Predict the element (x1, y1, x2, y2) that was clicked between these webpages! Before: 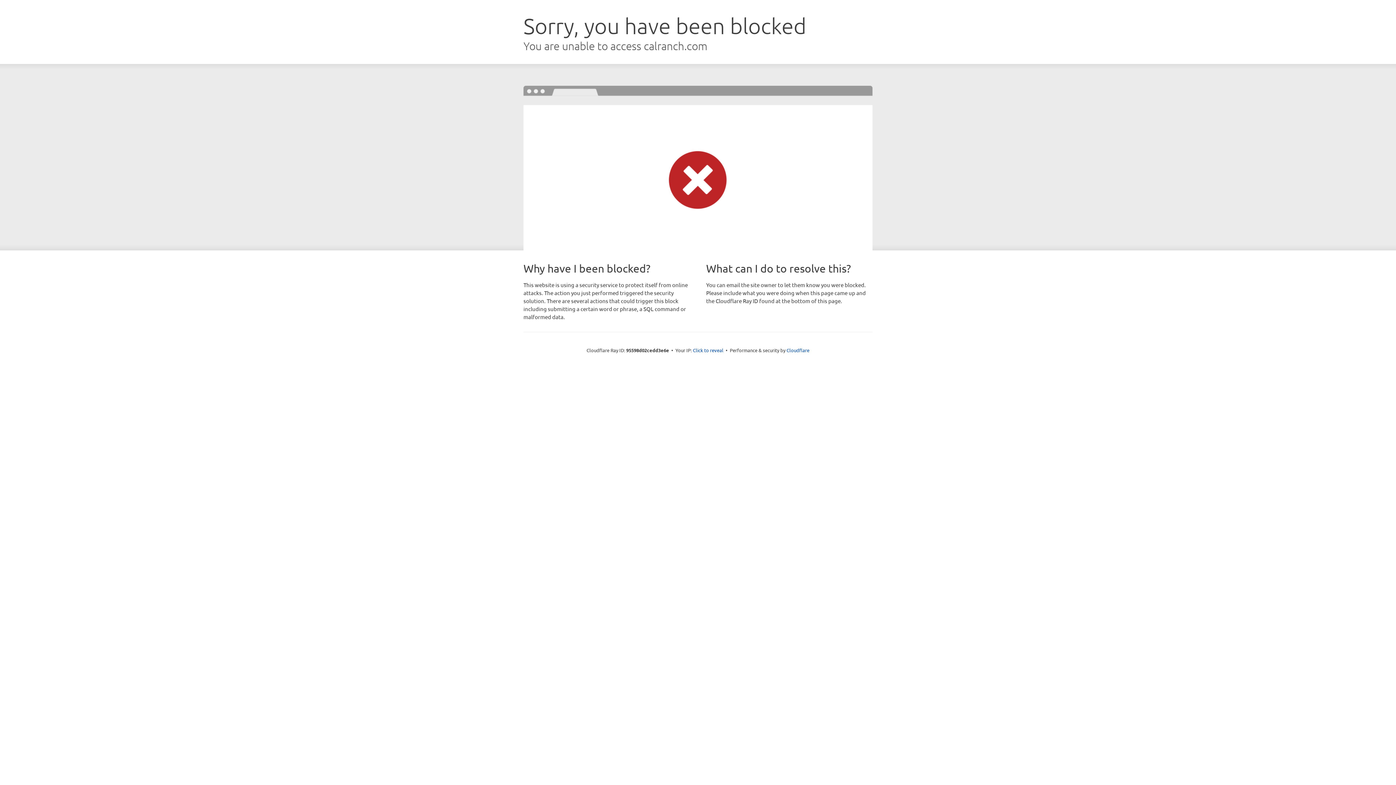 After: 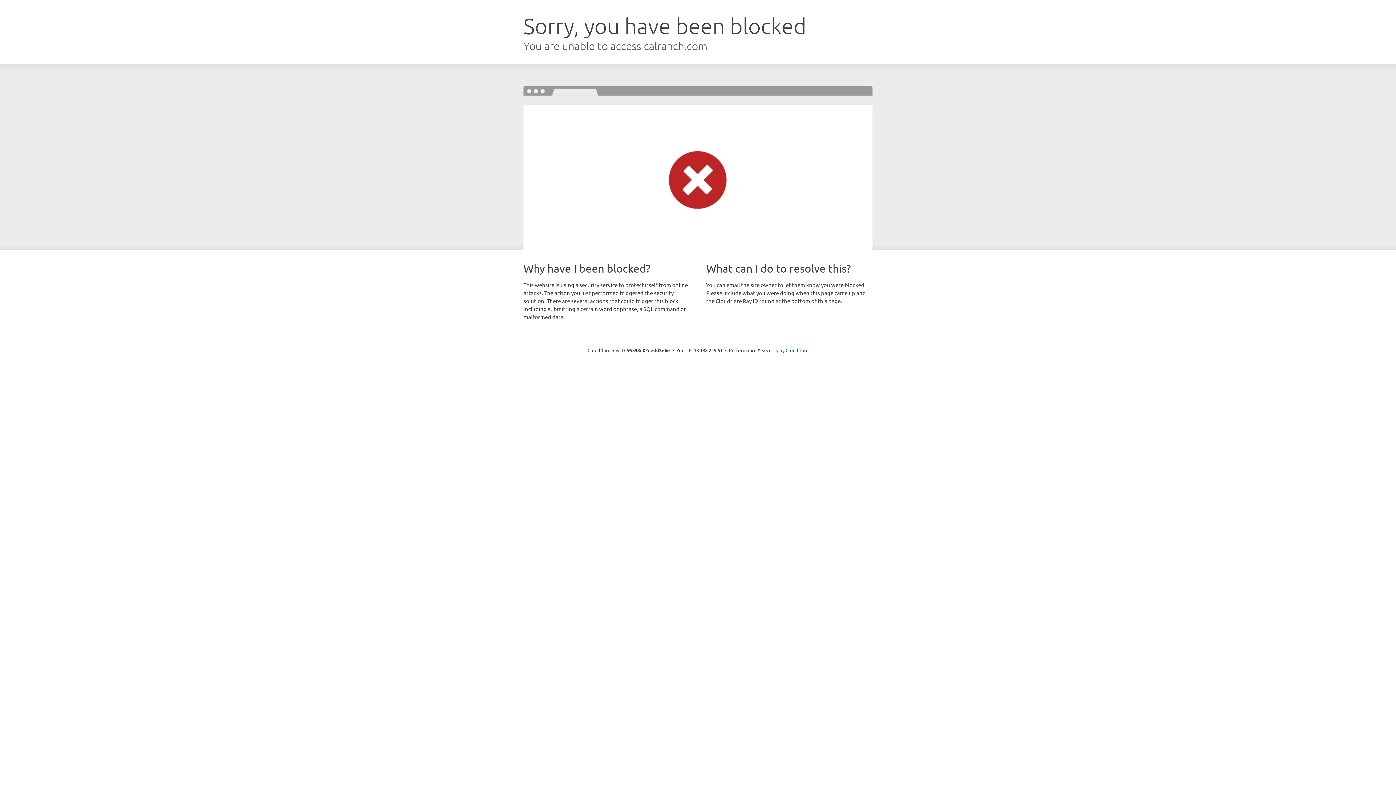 Action: label: Click to reveal bbox: (693, 346, 723, 353)